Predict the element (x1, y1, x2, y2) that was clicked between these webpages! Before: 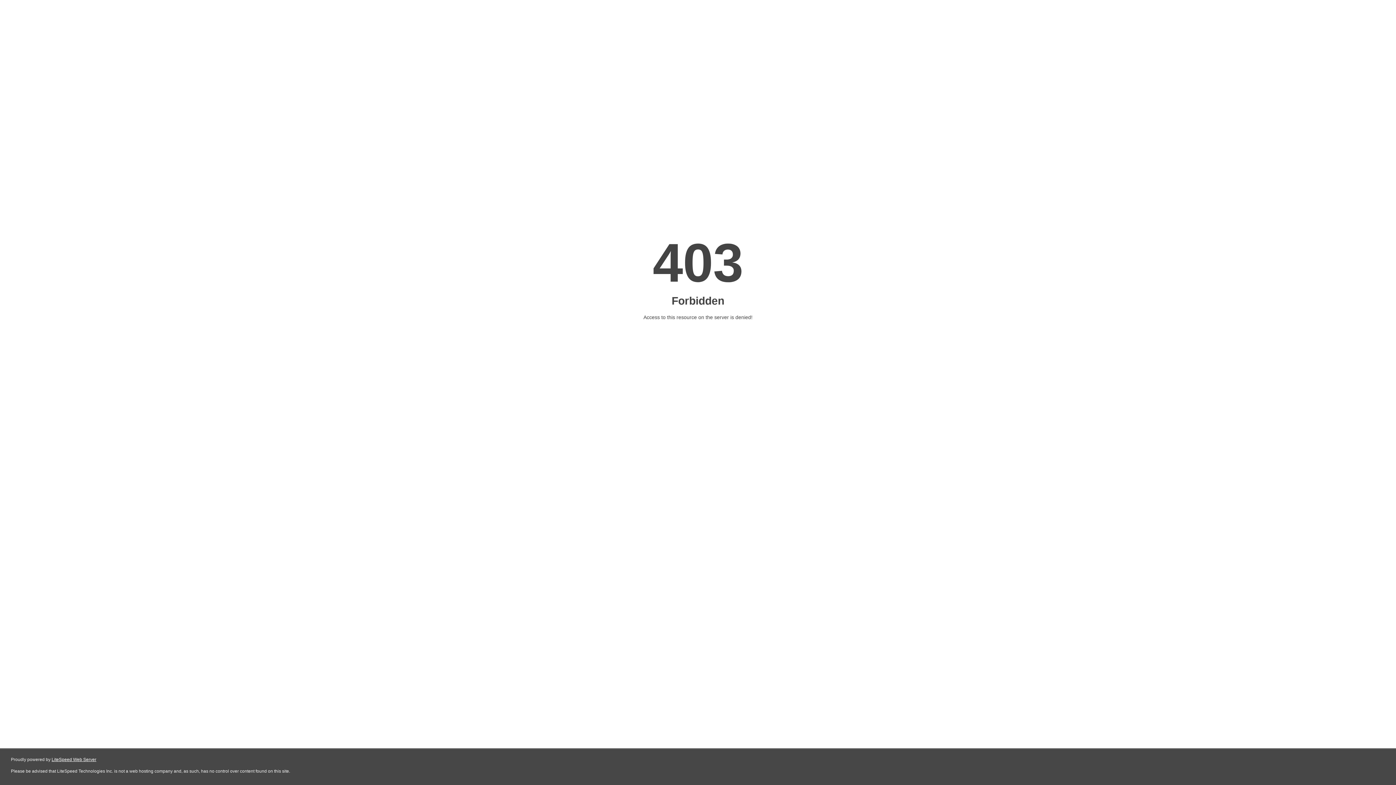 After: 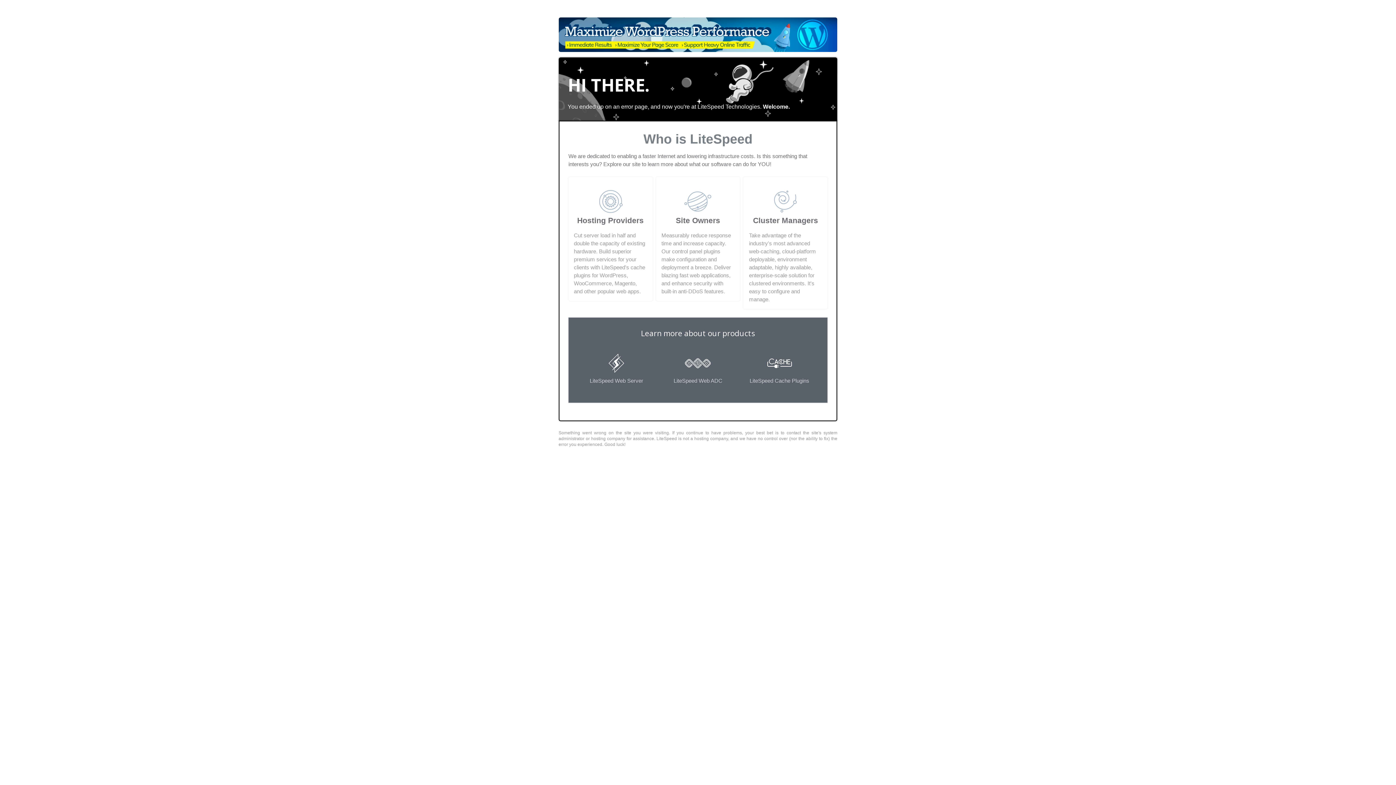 Action: label: LiteSpeed Web Server bbox: (51, 757, 96, 762)